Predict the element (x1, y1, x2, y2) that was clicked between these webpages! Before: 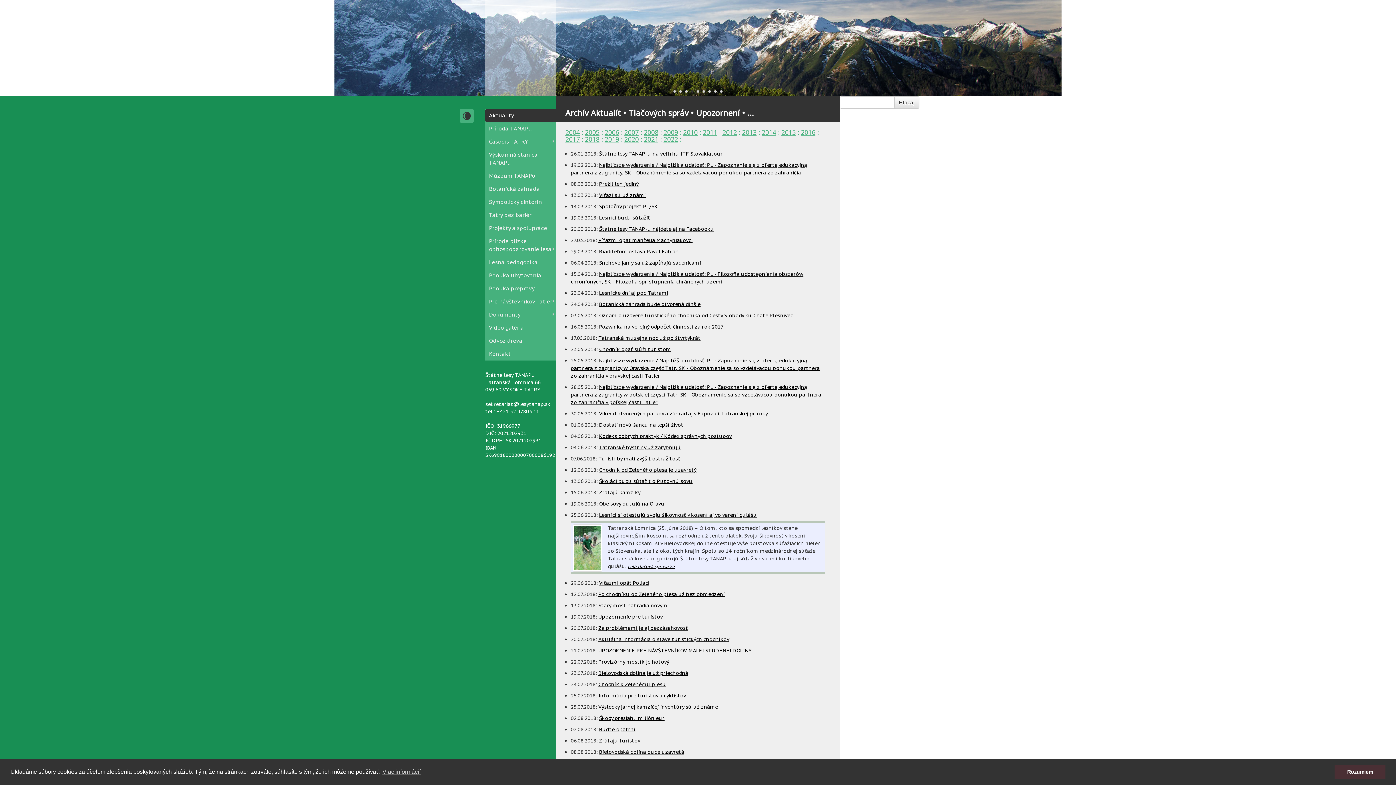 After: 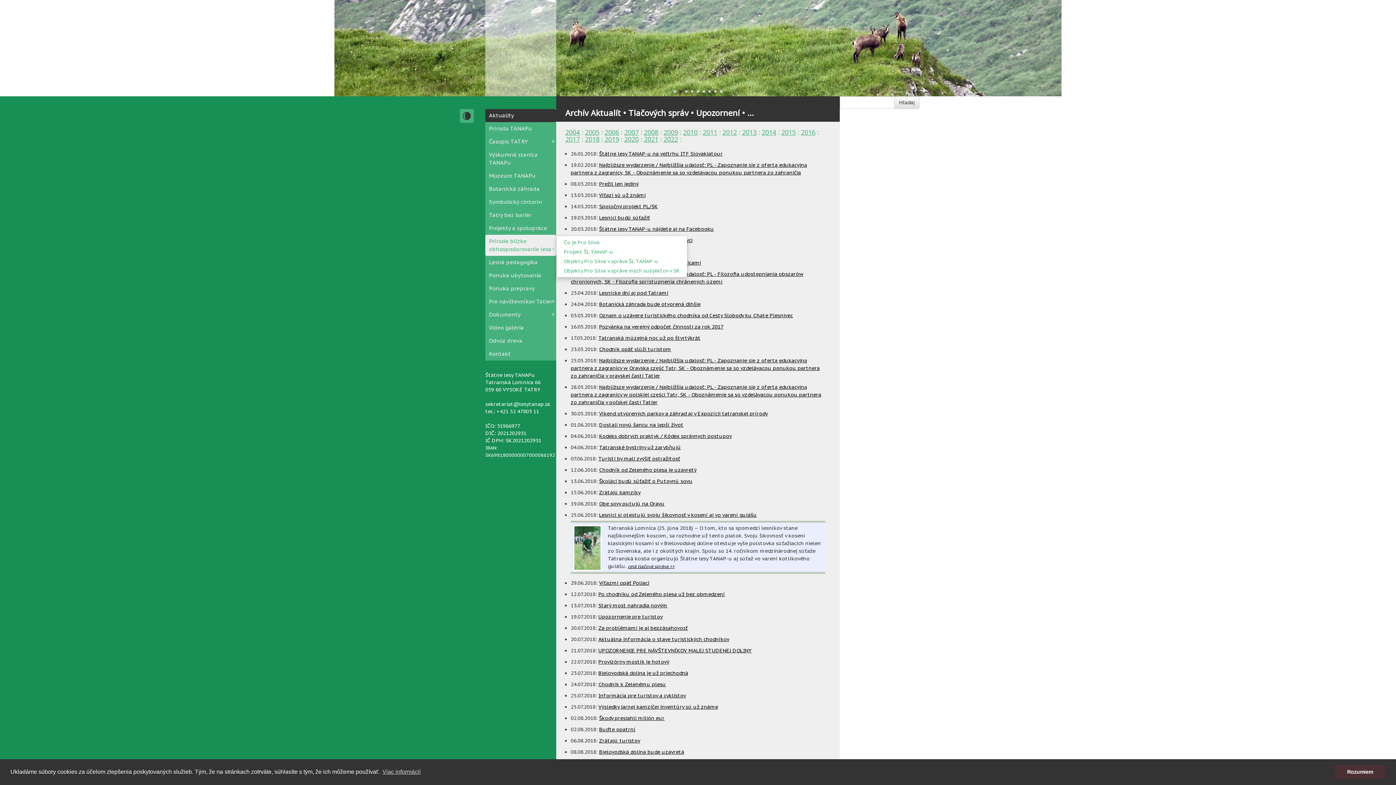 Action: bbox: (485, 234, 556, 256) label: Prírode blízke obhospodarovanie lesa